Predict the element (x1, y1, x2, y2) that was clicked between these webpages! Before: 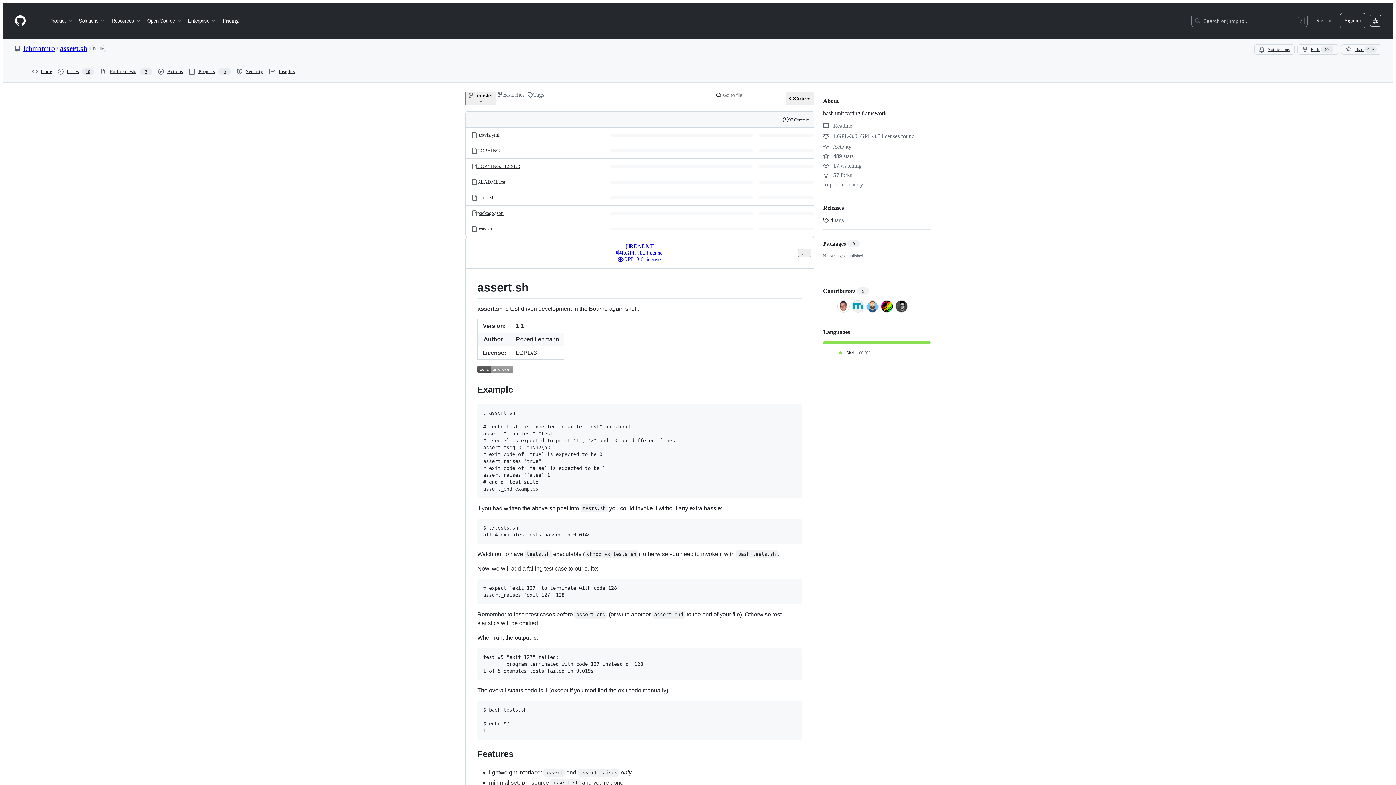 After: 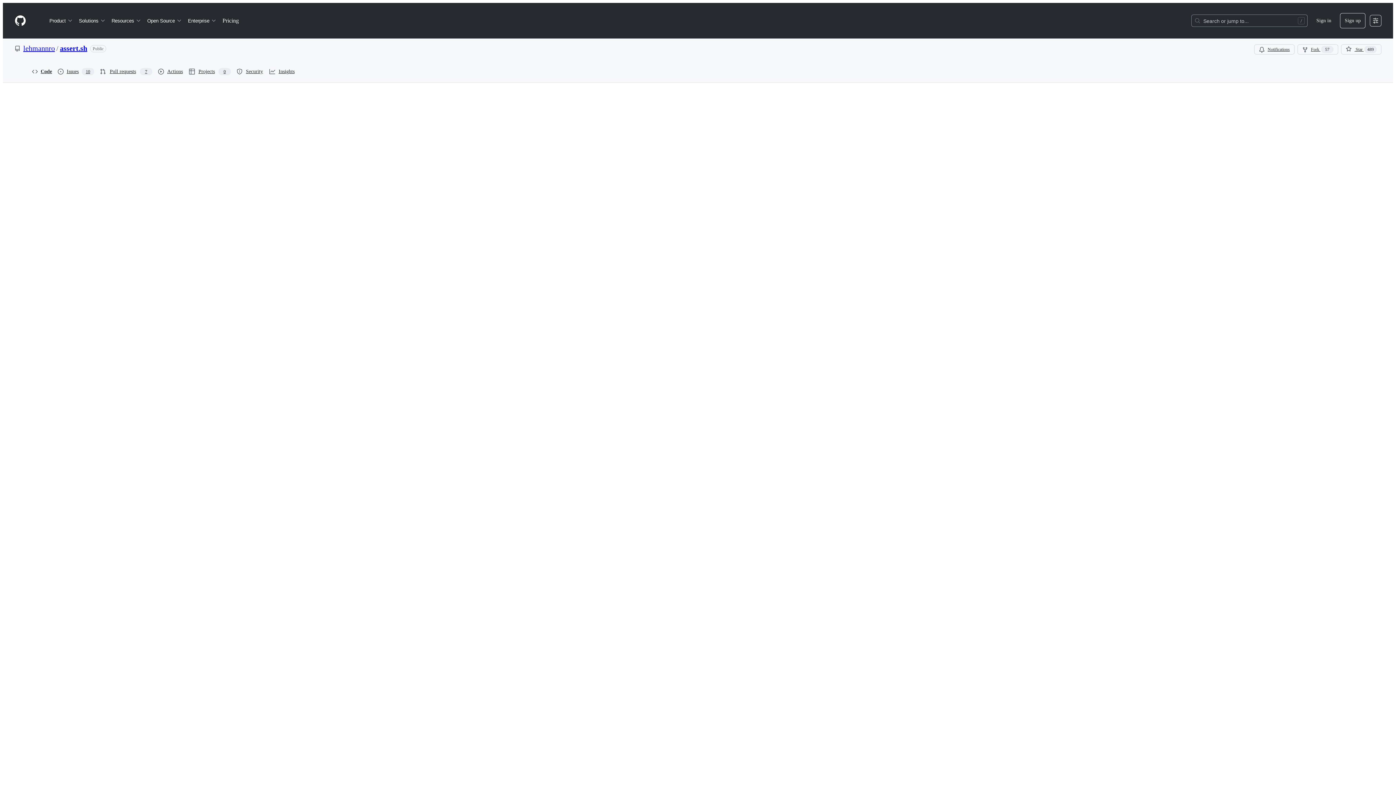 Action: bbox: (477, 194, 494, 200) label: assert.sh, (File)